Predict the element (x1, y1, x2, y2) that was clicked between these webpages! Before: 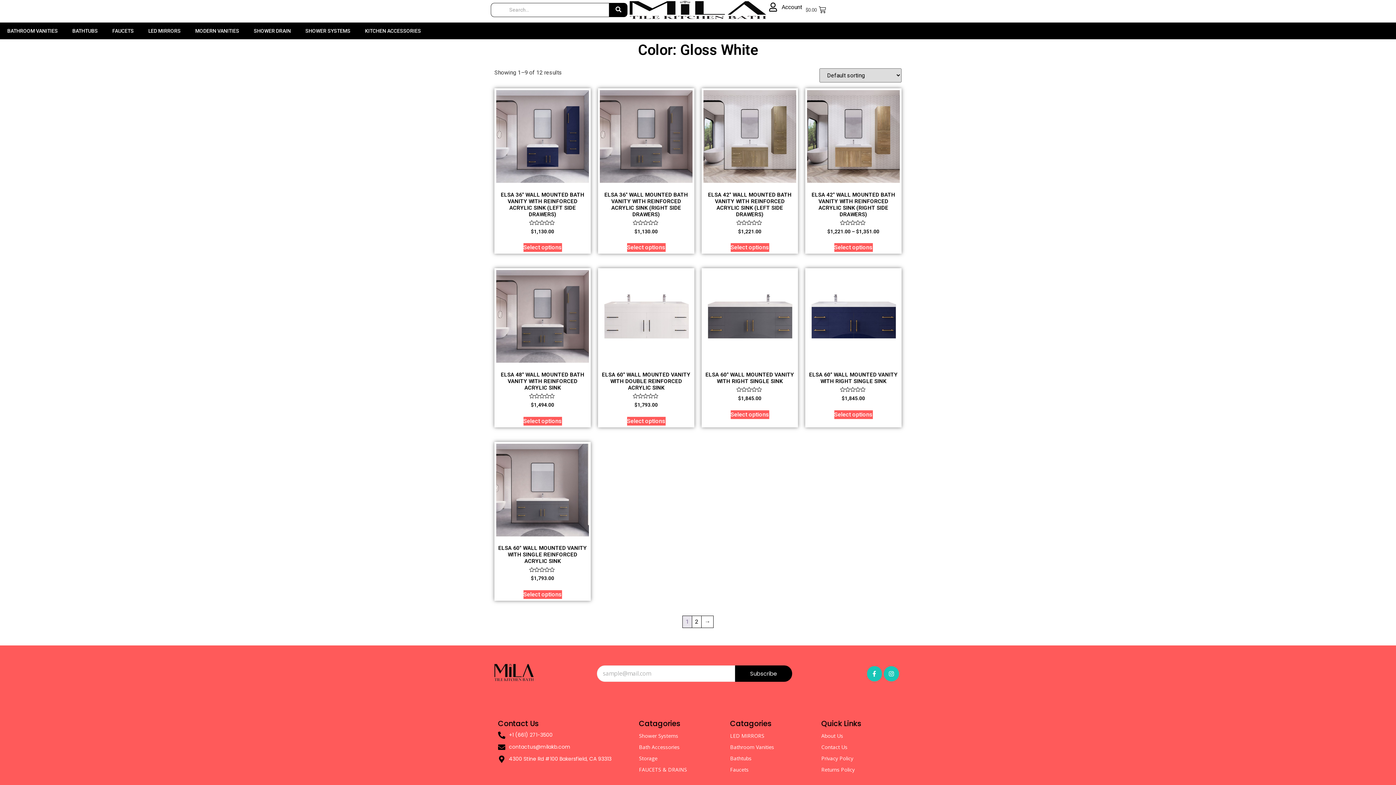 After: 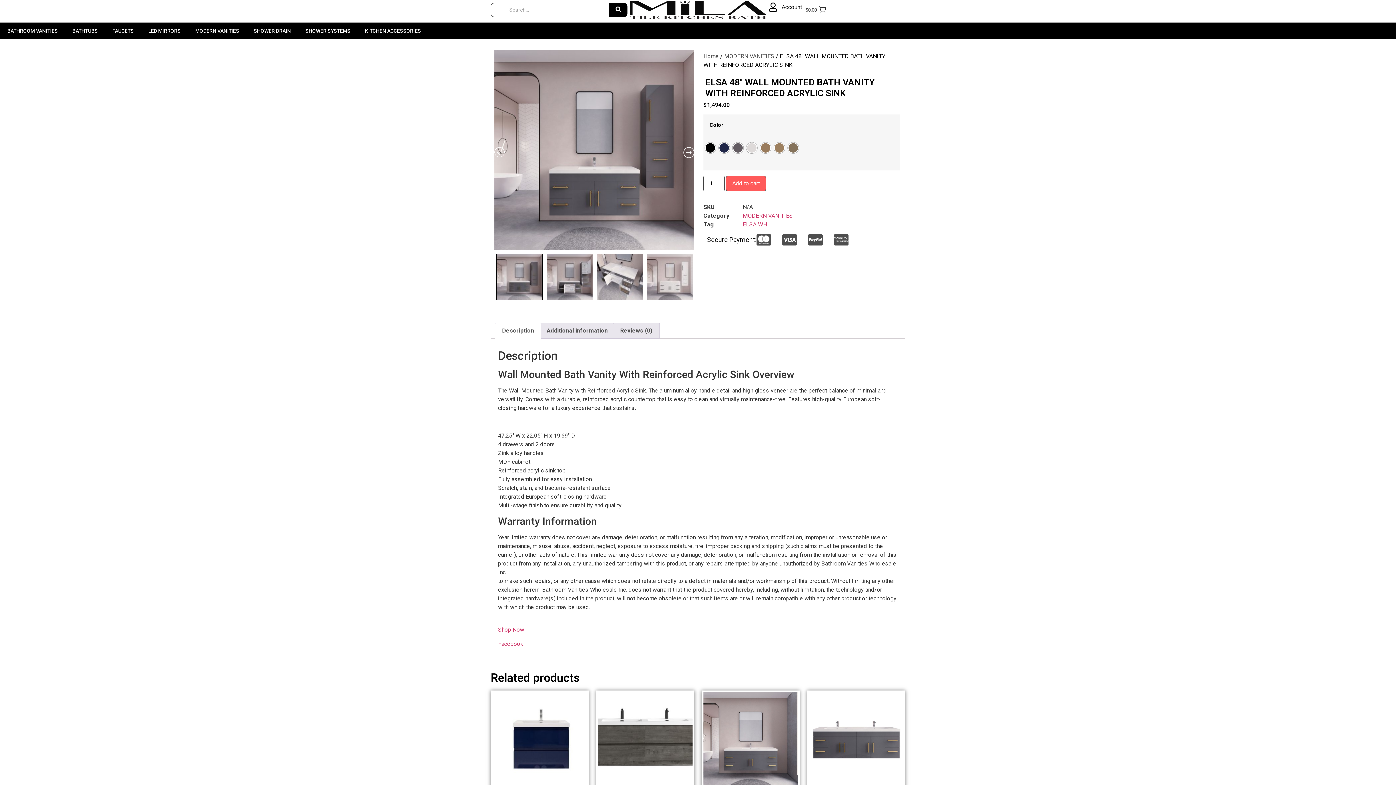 Action: label: Select options for “ELSA 48" WALL MOUNTED BATH VANITY WITH REINFORCED ACRYLIC SINK” bbox: (523, 417, 562, 425)